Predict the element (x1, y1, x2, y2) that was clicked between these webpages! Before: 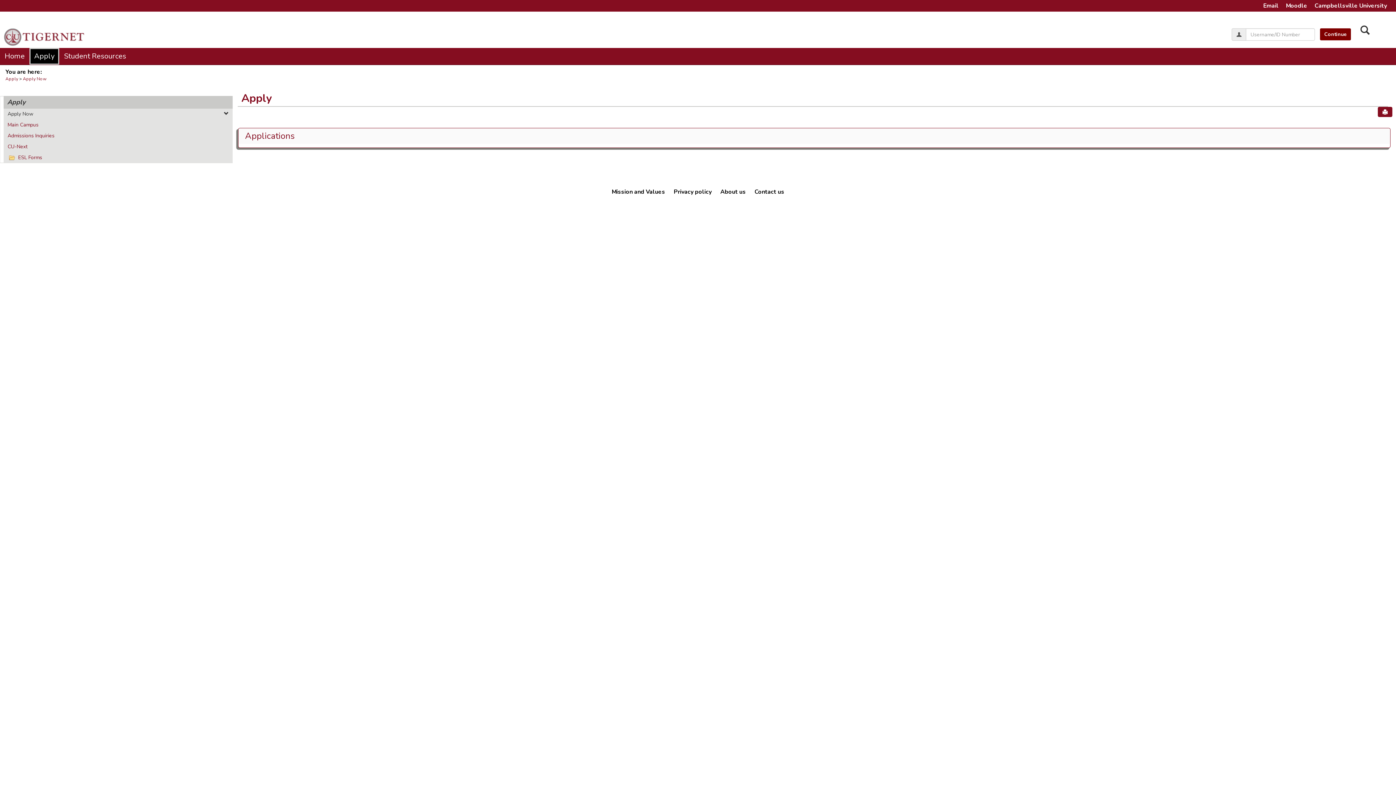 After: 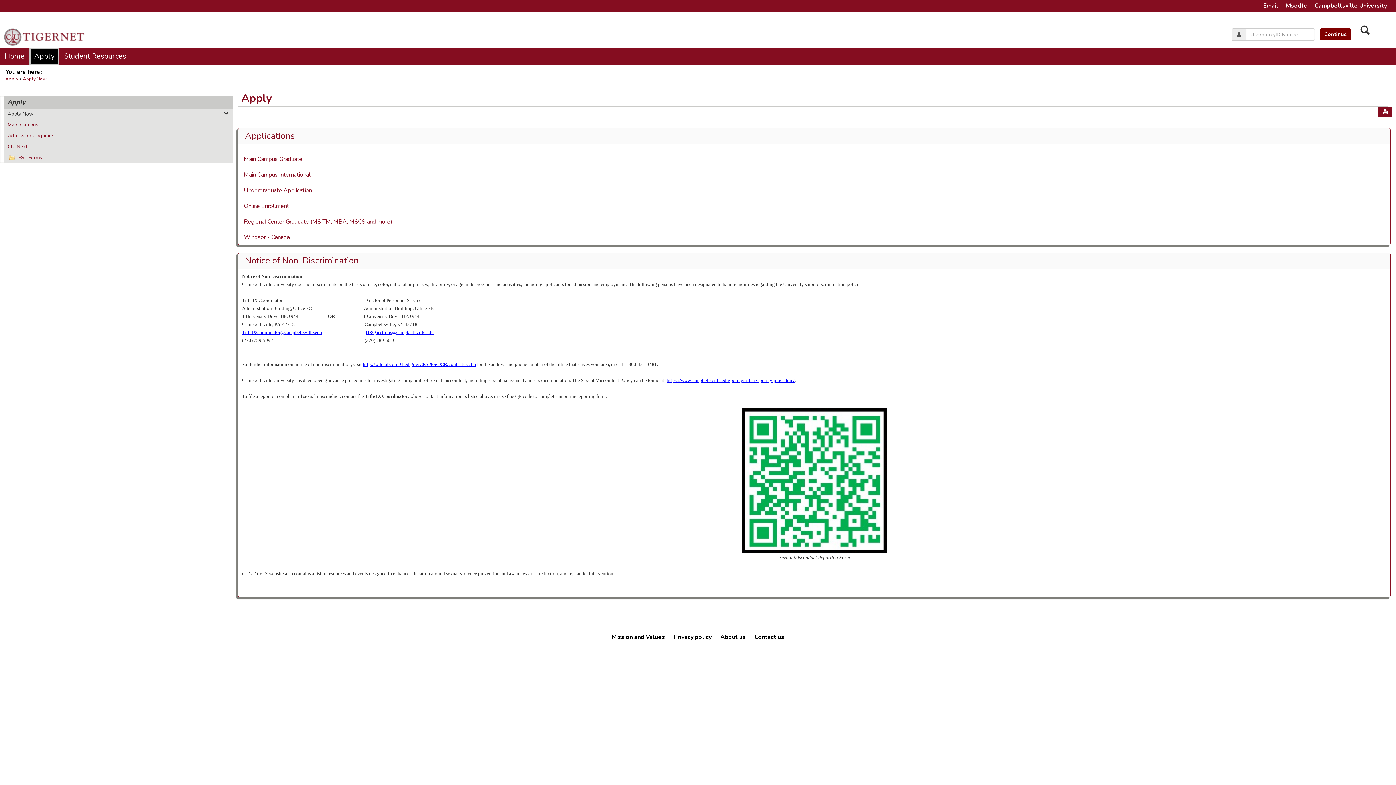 Action: label: Apply Now bbox: (22, 76, 46, 81)